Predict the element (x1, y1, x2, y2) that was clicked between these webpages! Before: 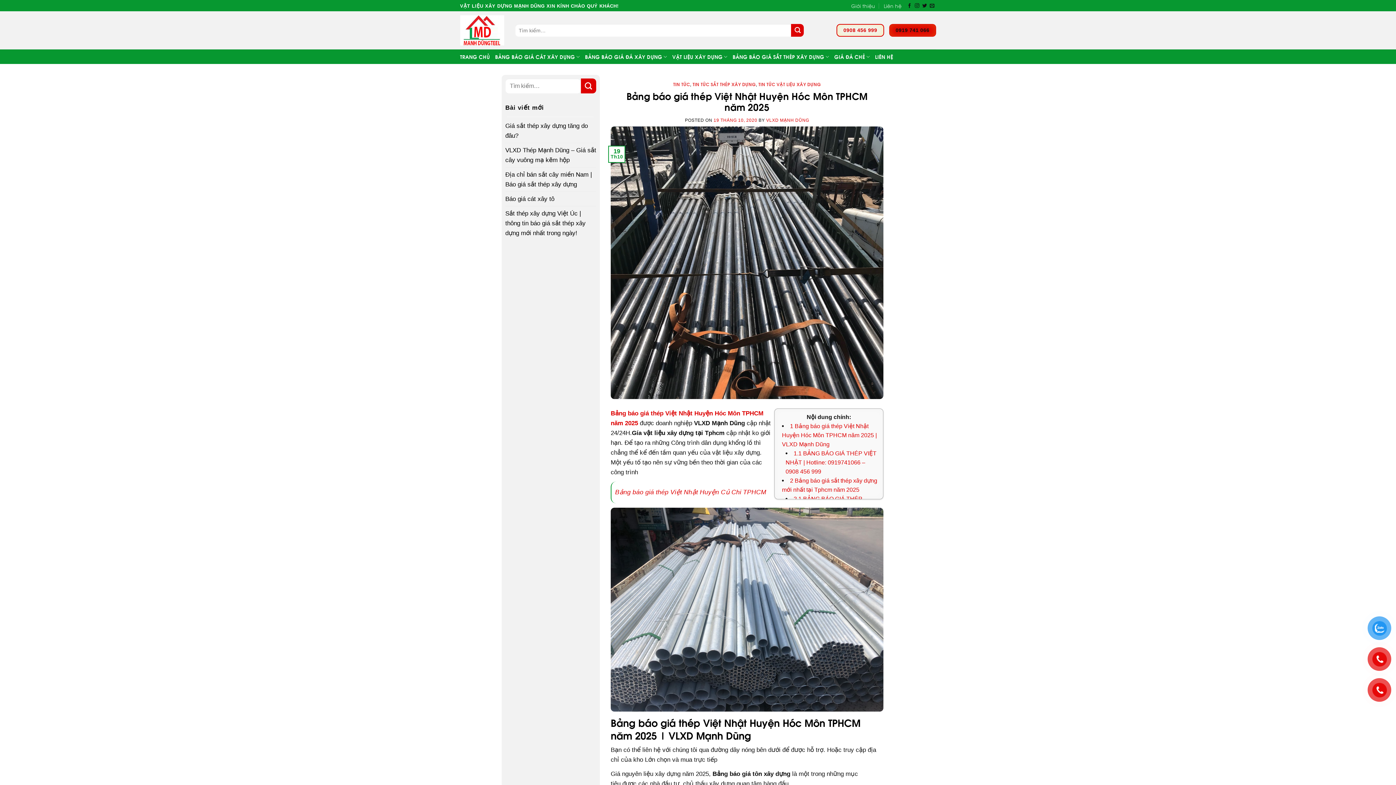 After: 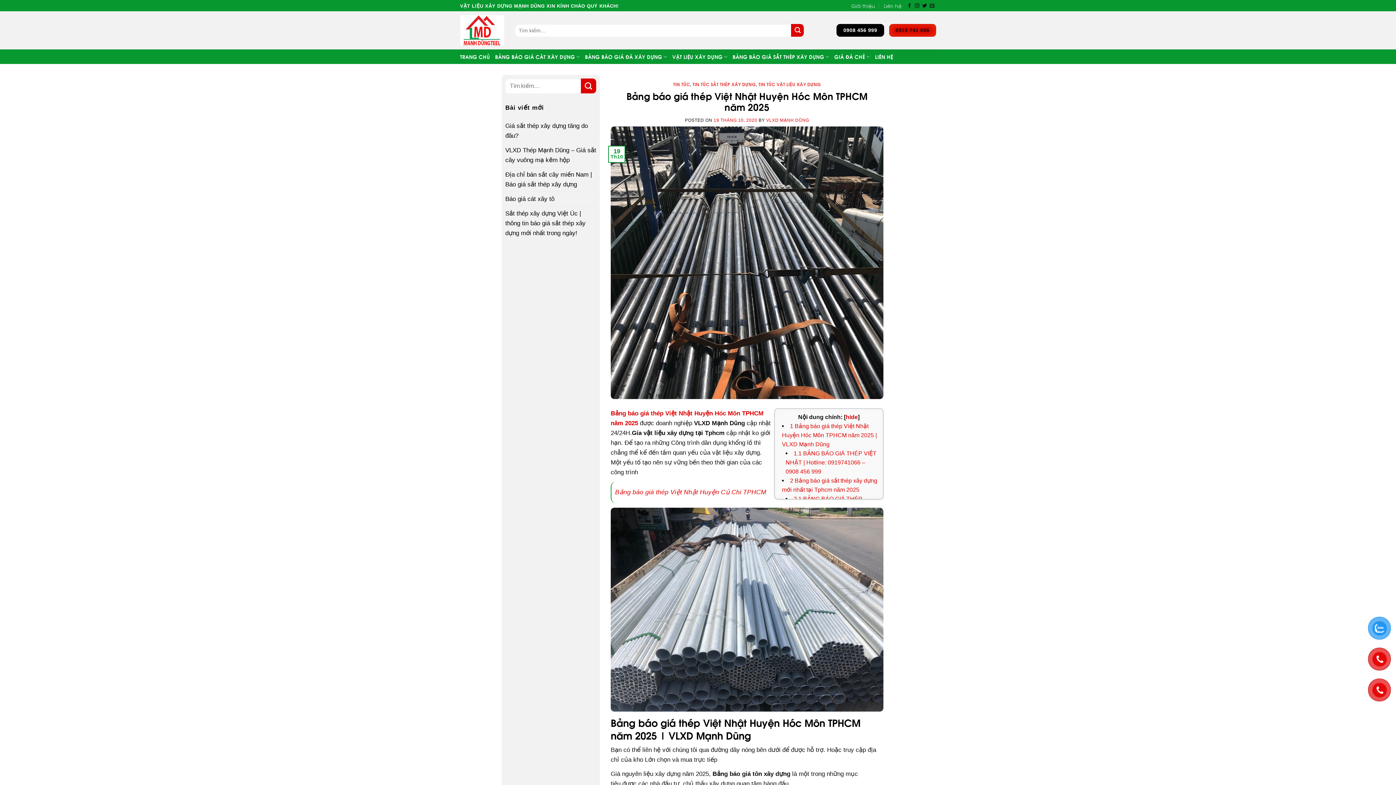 Action: bbox: (836, 23, 884, 36) label: 0908 456 999